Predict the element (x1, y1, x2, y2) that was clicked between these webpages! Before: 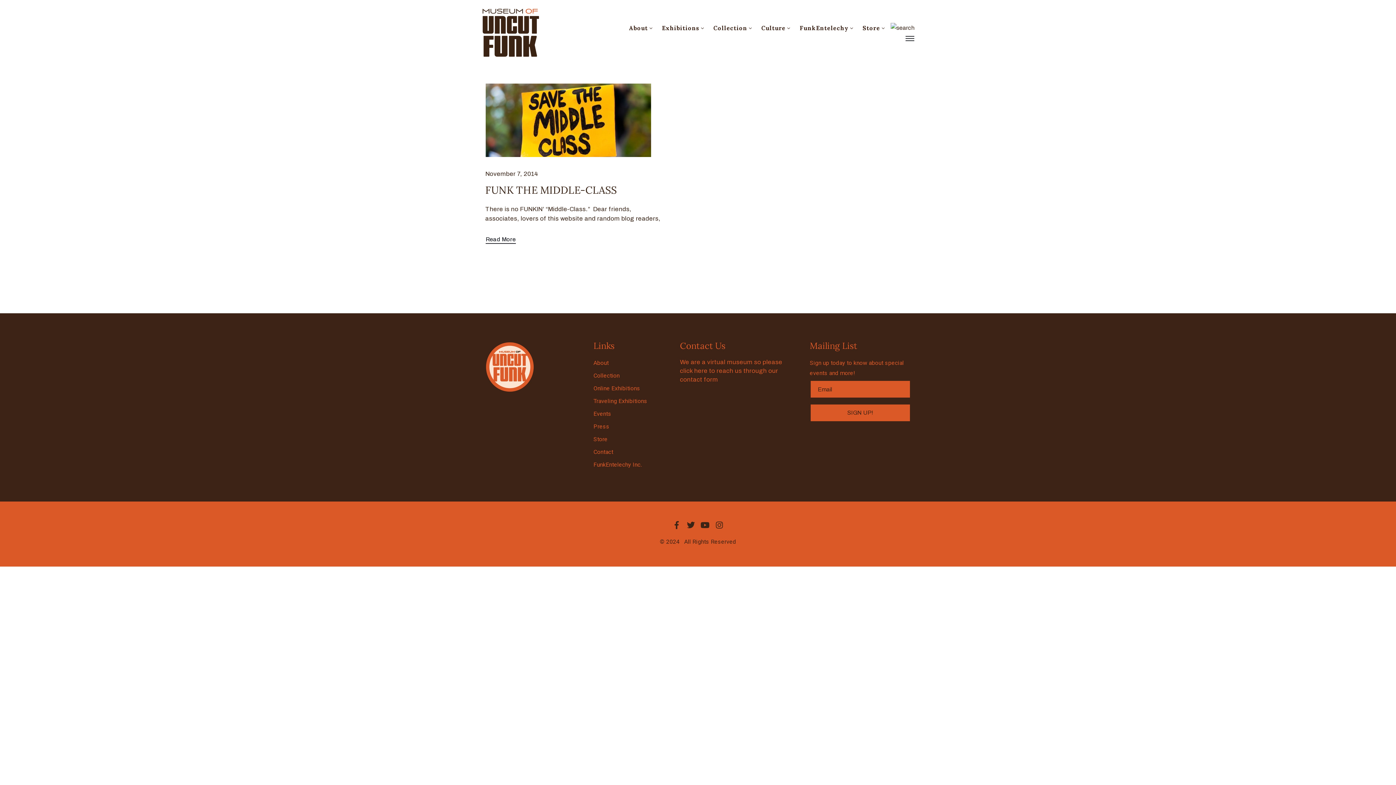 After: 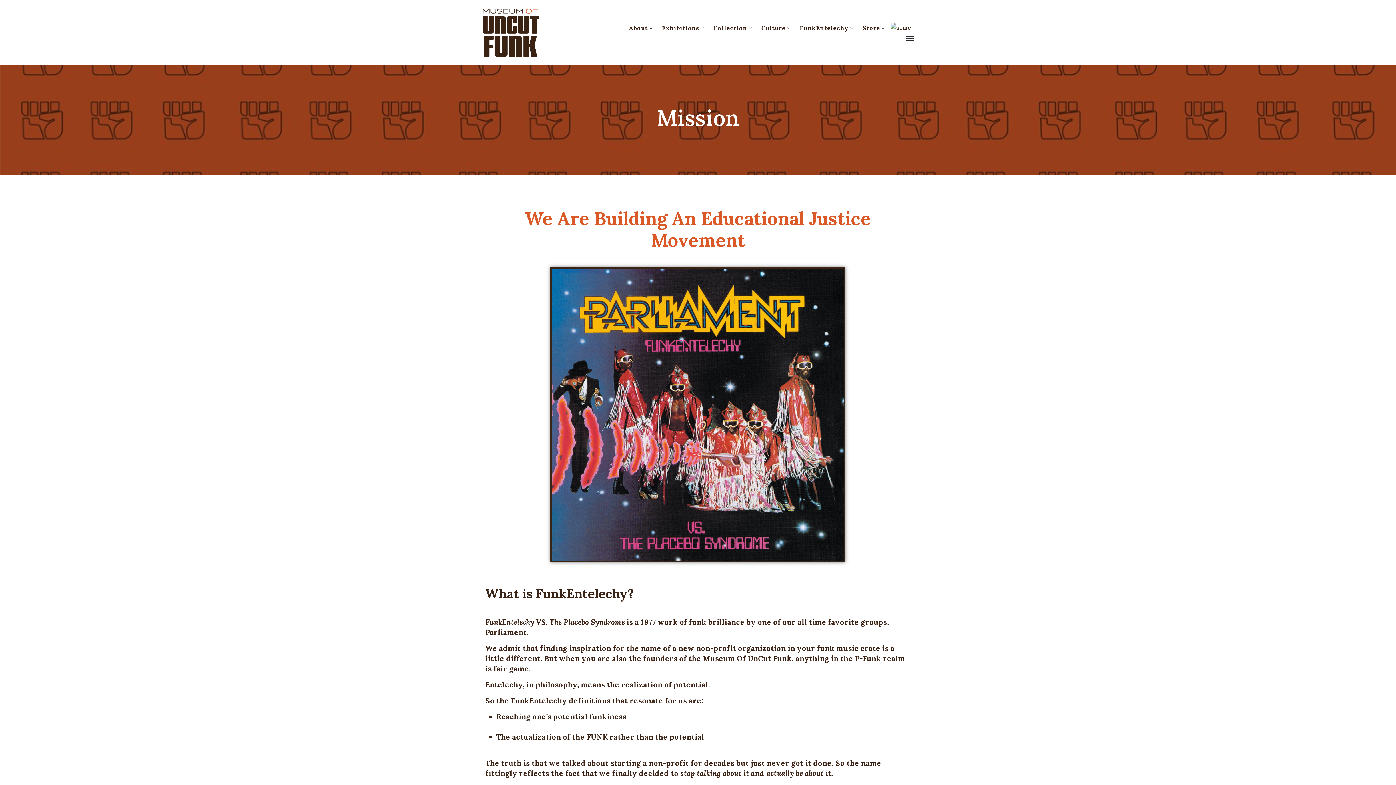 Action: bbox: (799, 22, 854, 33) label: FunkEntelechy